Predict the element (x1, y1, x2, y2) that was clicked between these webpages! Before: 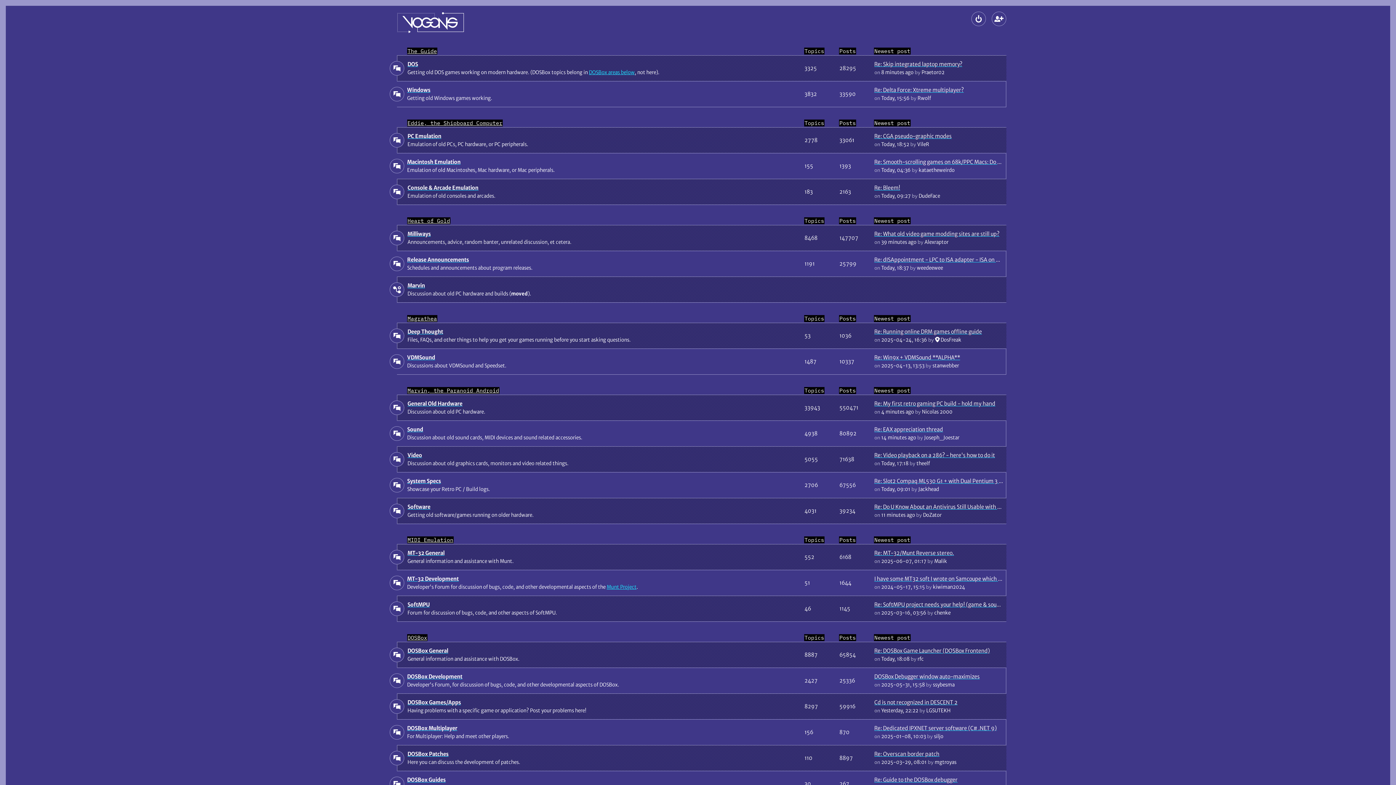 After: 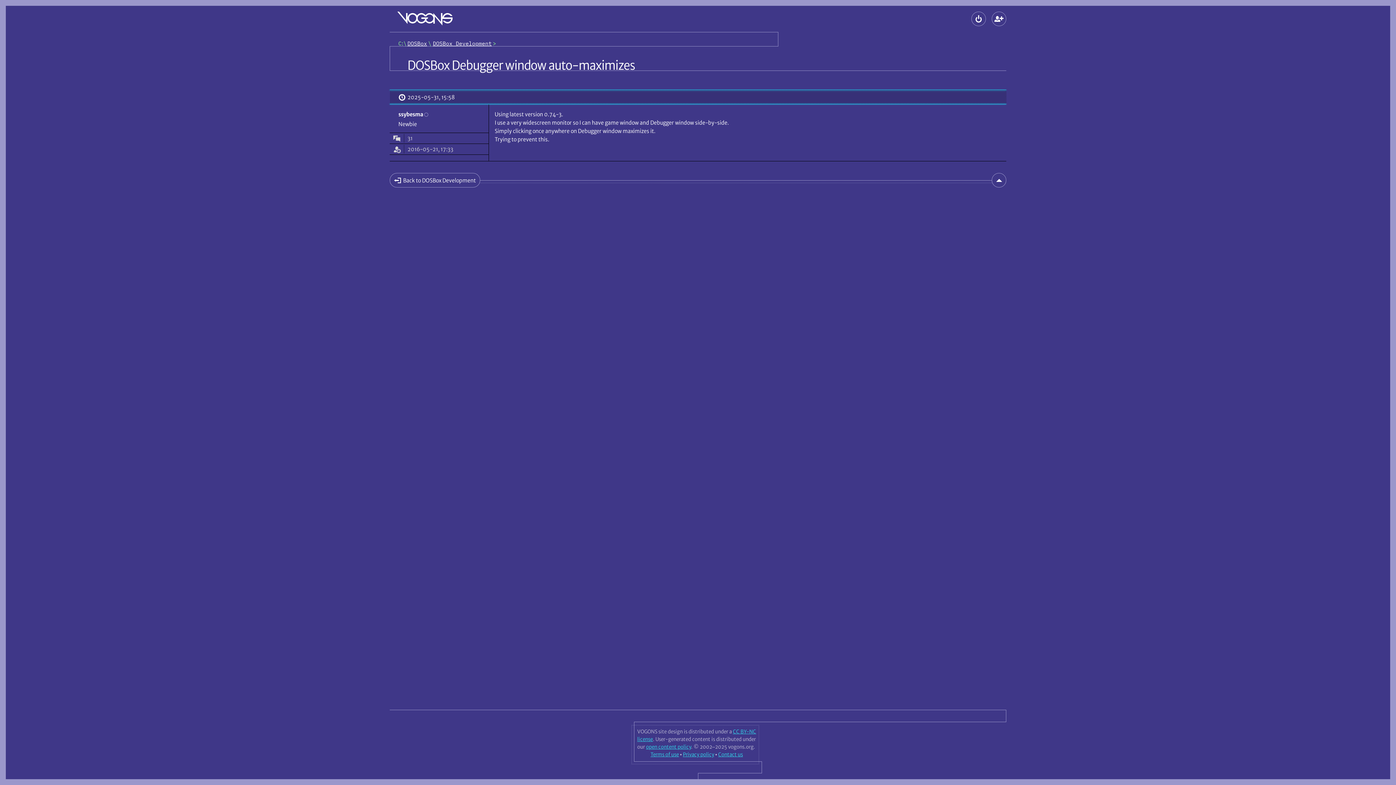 Action: label: DOSBox Debugger window auto-maximizes bbox: (874, 673, 980, 680)